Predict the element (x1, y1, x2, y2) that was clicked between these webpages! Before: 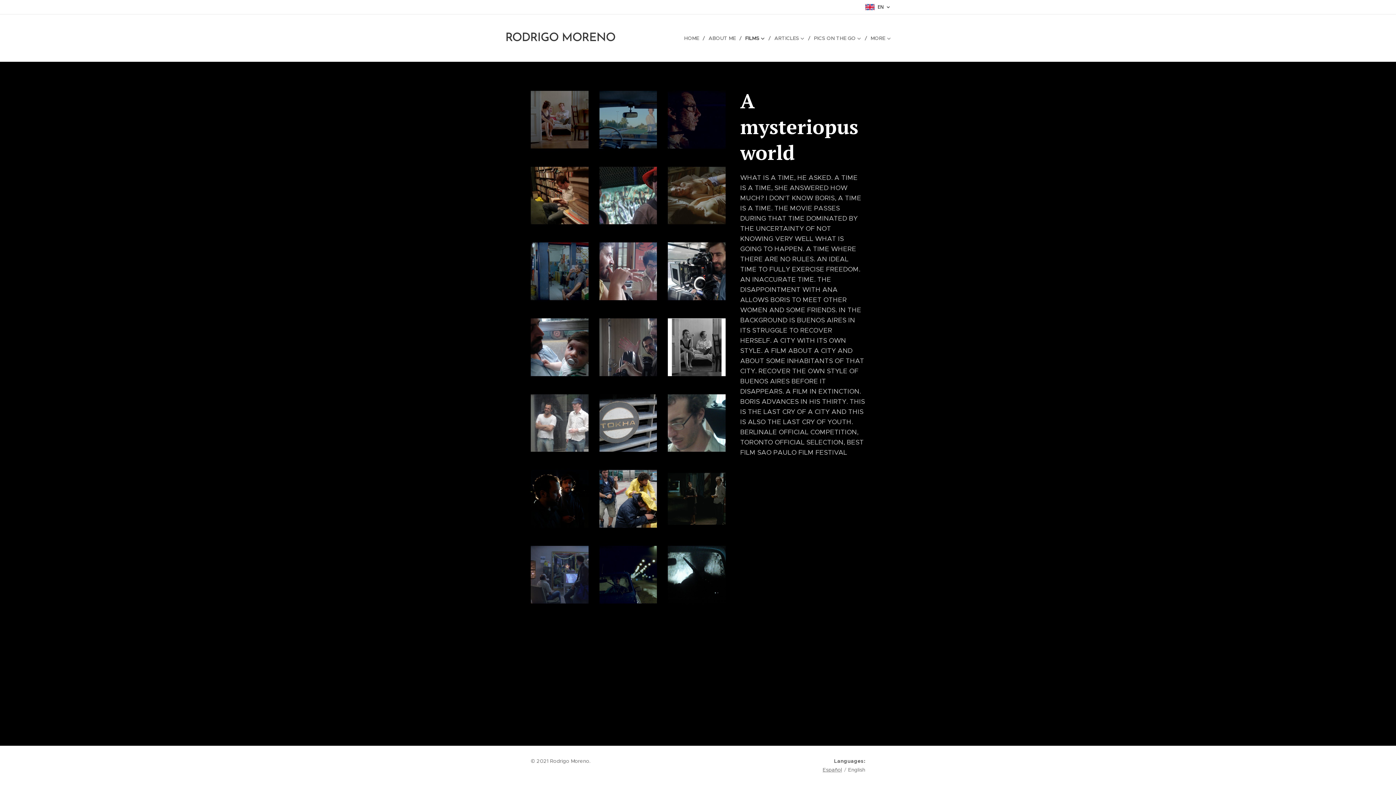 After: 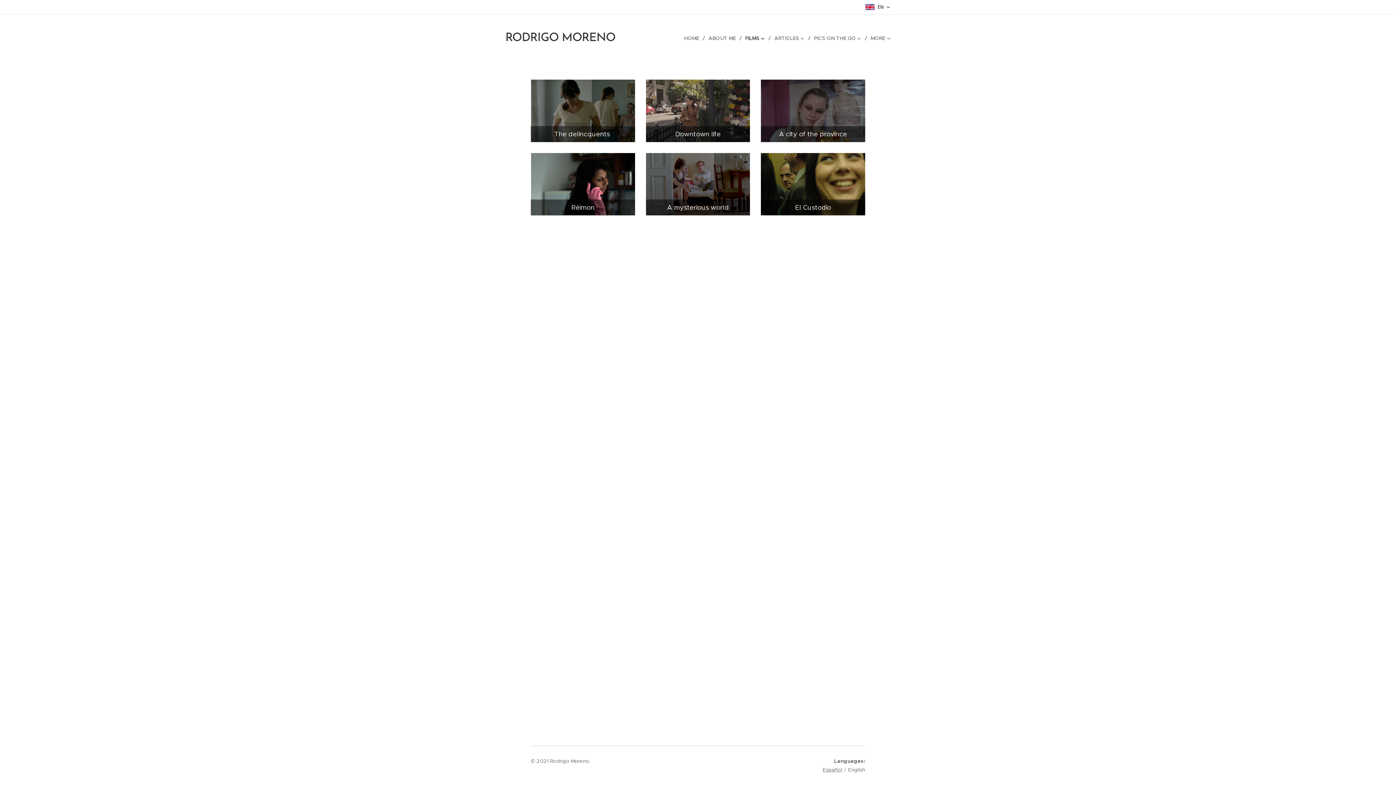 Action: bbox: (741, 29, 770, 47) label: FILMS